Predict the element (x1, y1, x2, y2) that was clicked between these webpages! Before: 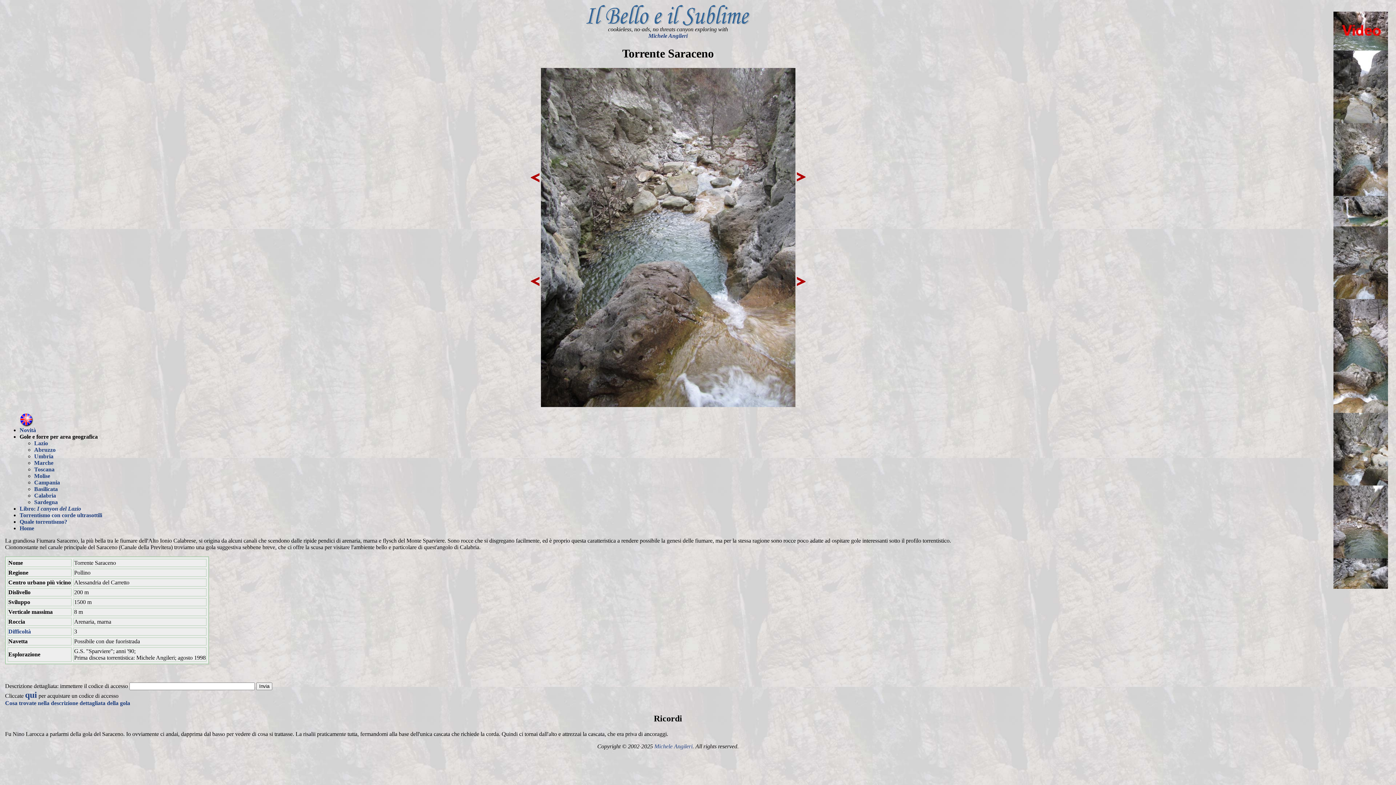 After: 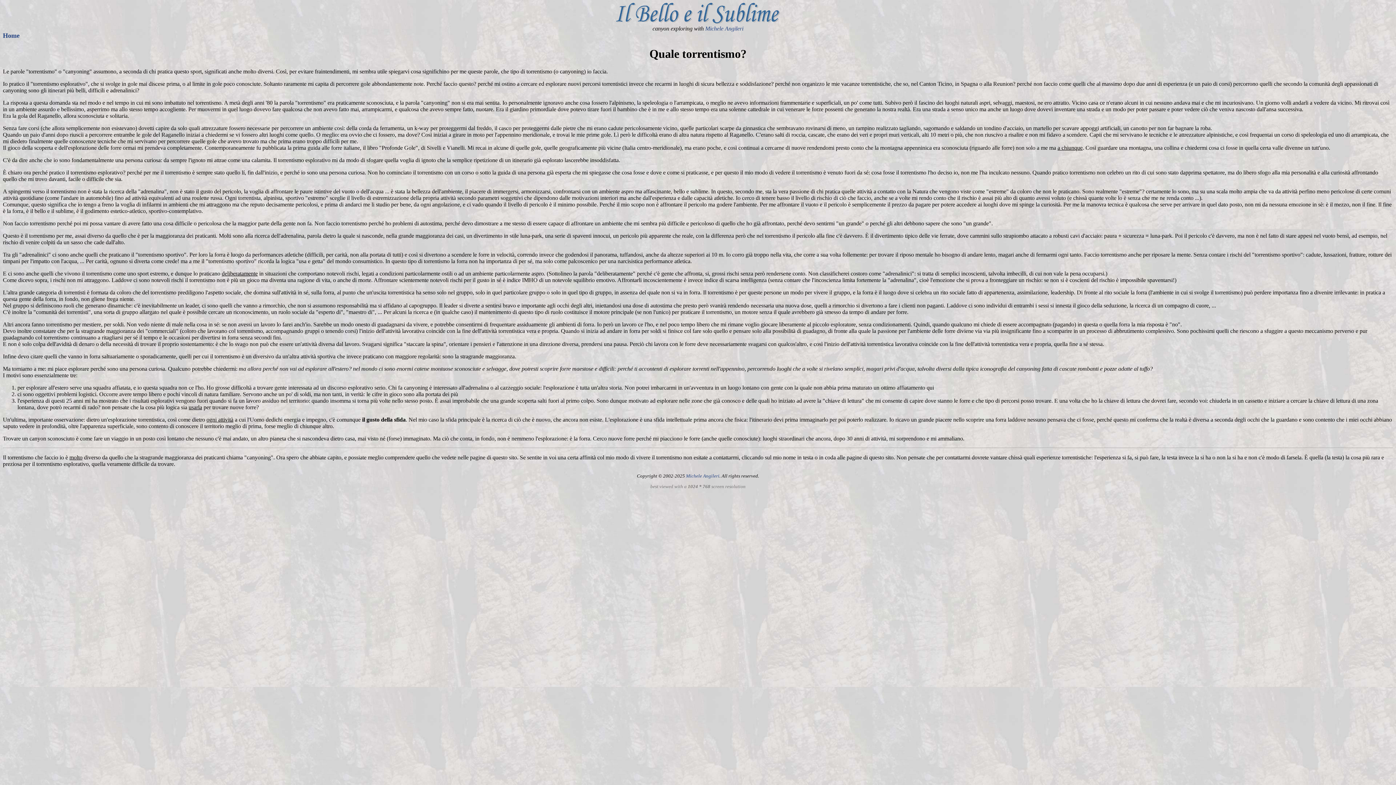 Action: bbox: (19, 519, 67, 525) label: Quale torrentismo?